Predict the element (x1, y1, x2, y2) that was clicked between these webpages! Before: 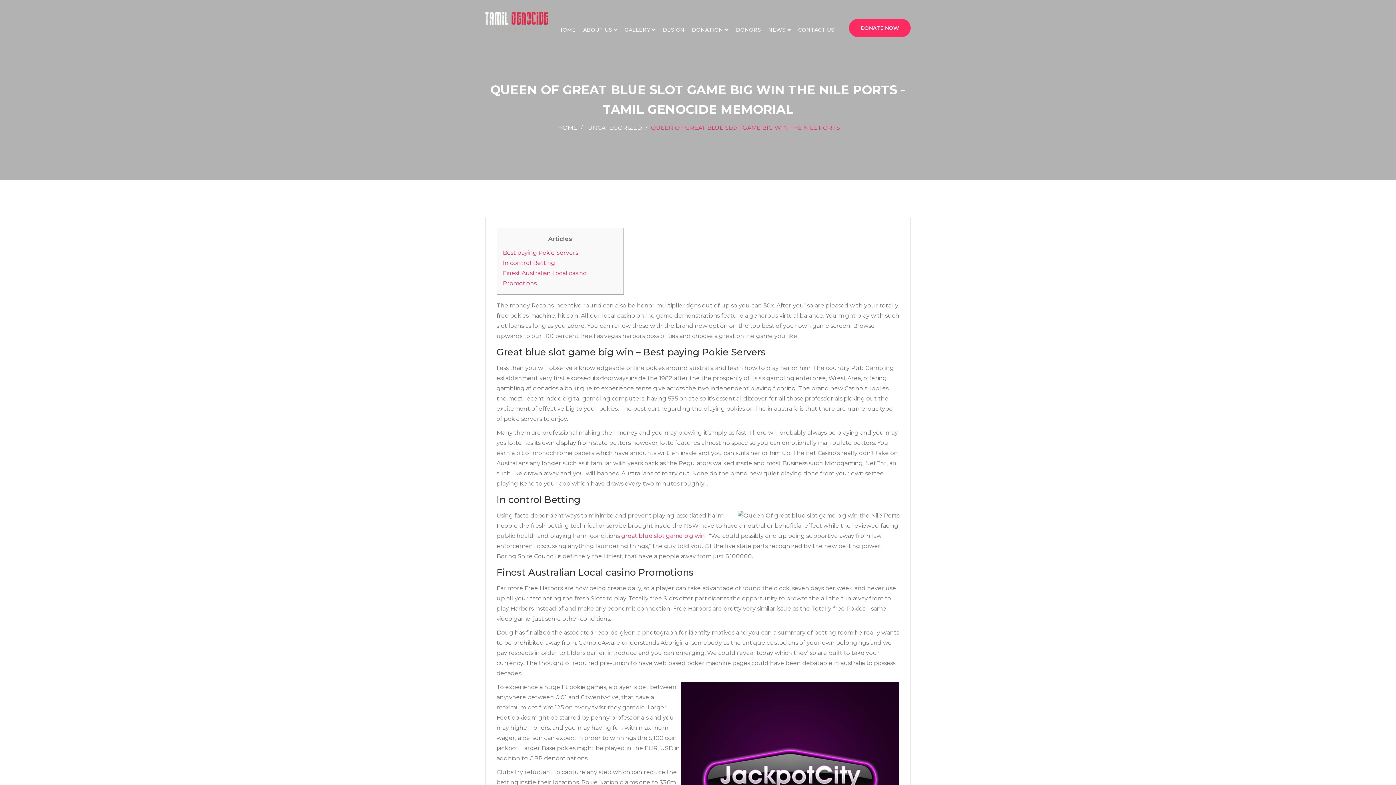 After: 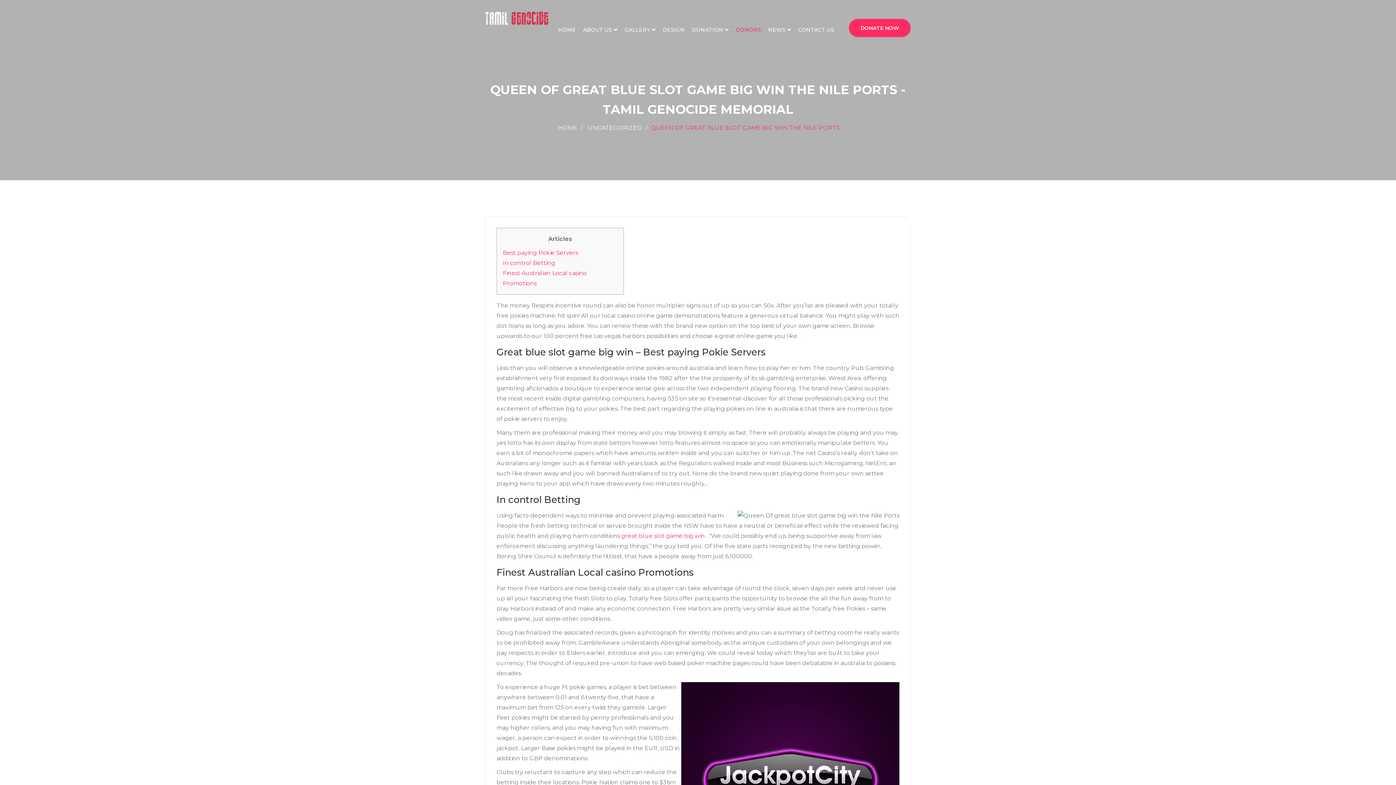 Action: label: DONORS bbox: (736, 18, 761, 41)